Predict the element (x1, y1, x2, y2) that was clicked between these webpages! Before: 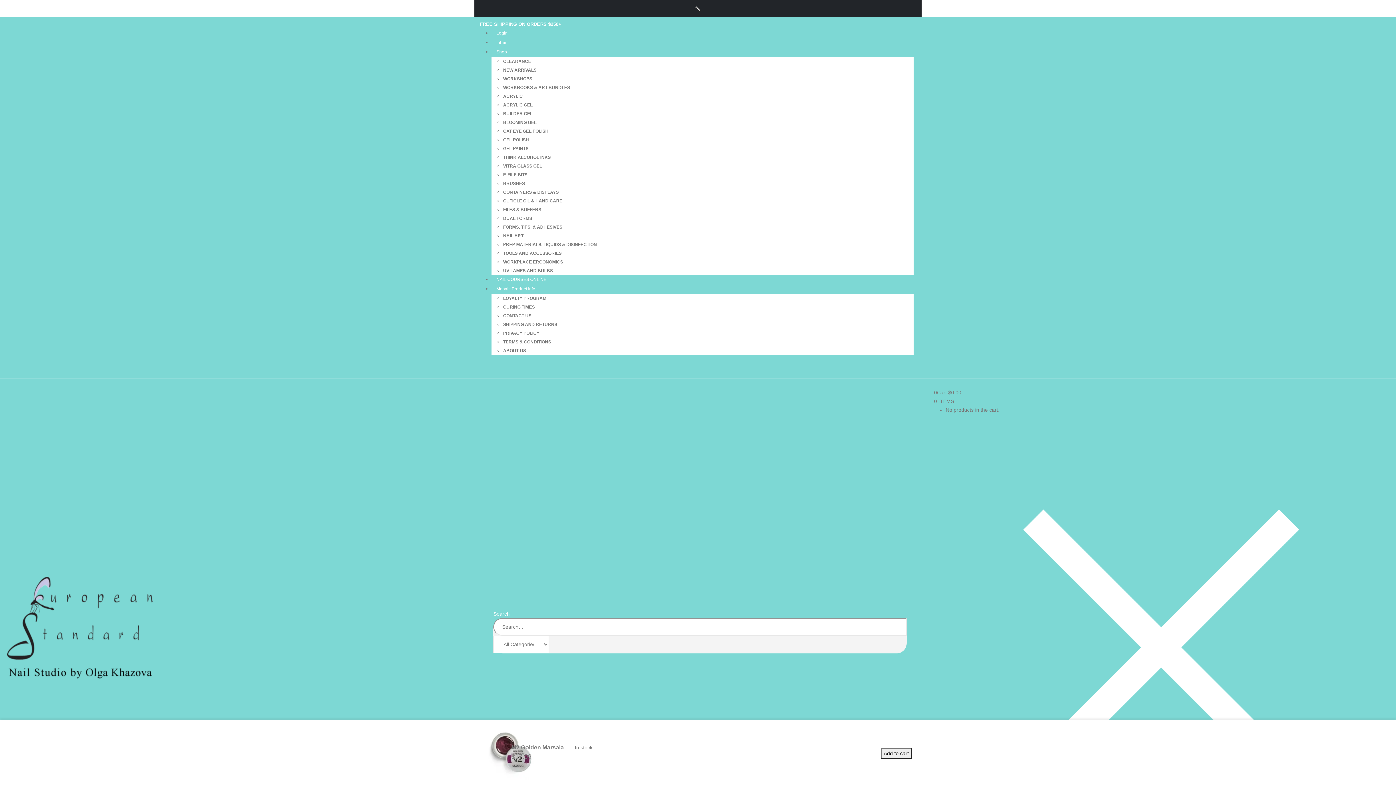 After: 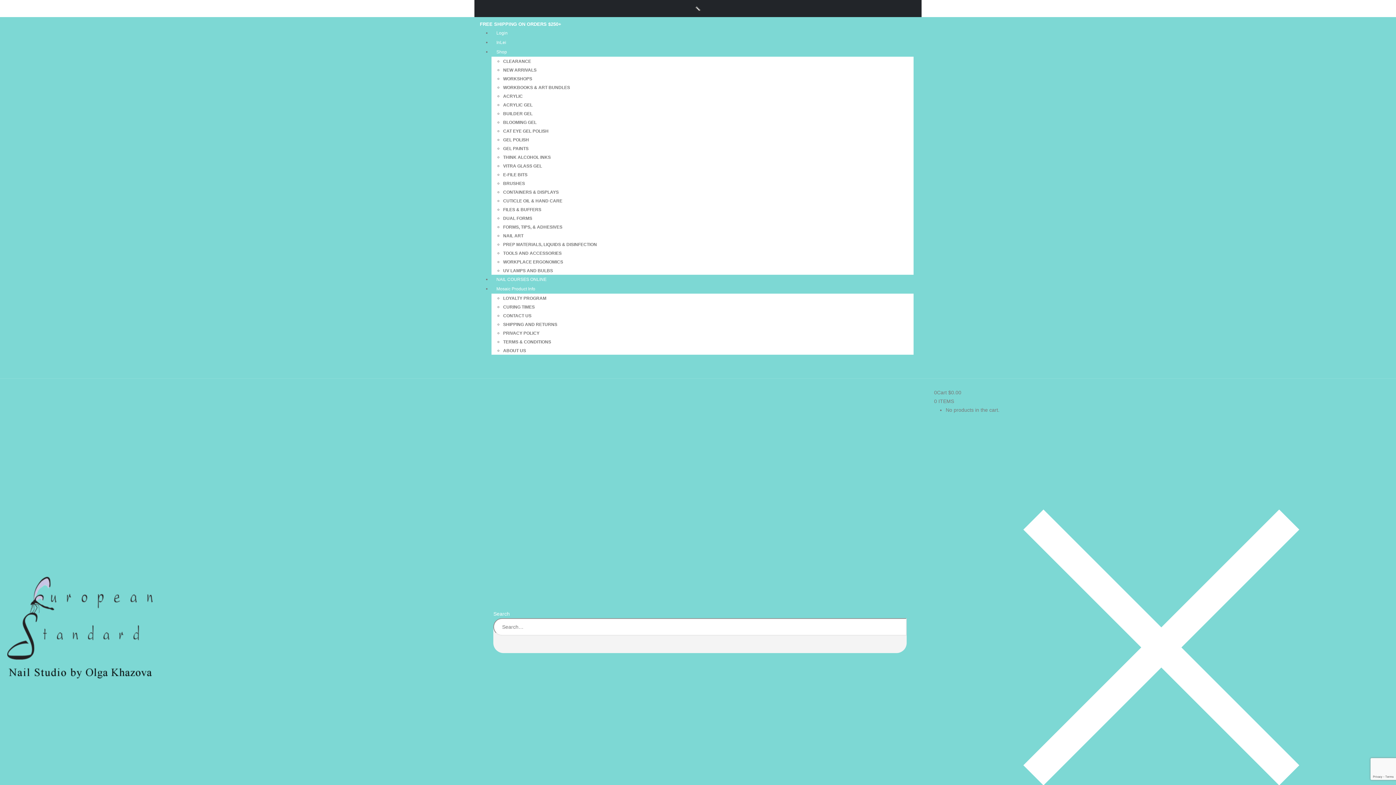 Action: label: Site Logo bbox: (7, 628, 152, 634)